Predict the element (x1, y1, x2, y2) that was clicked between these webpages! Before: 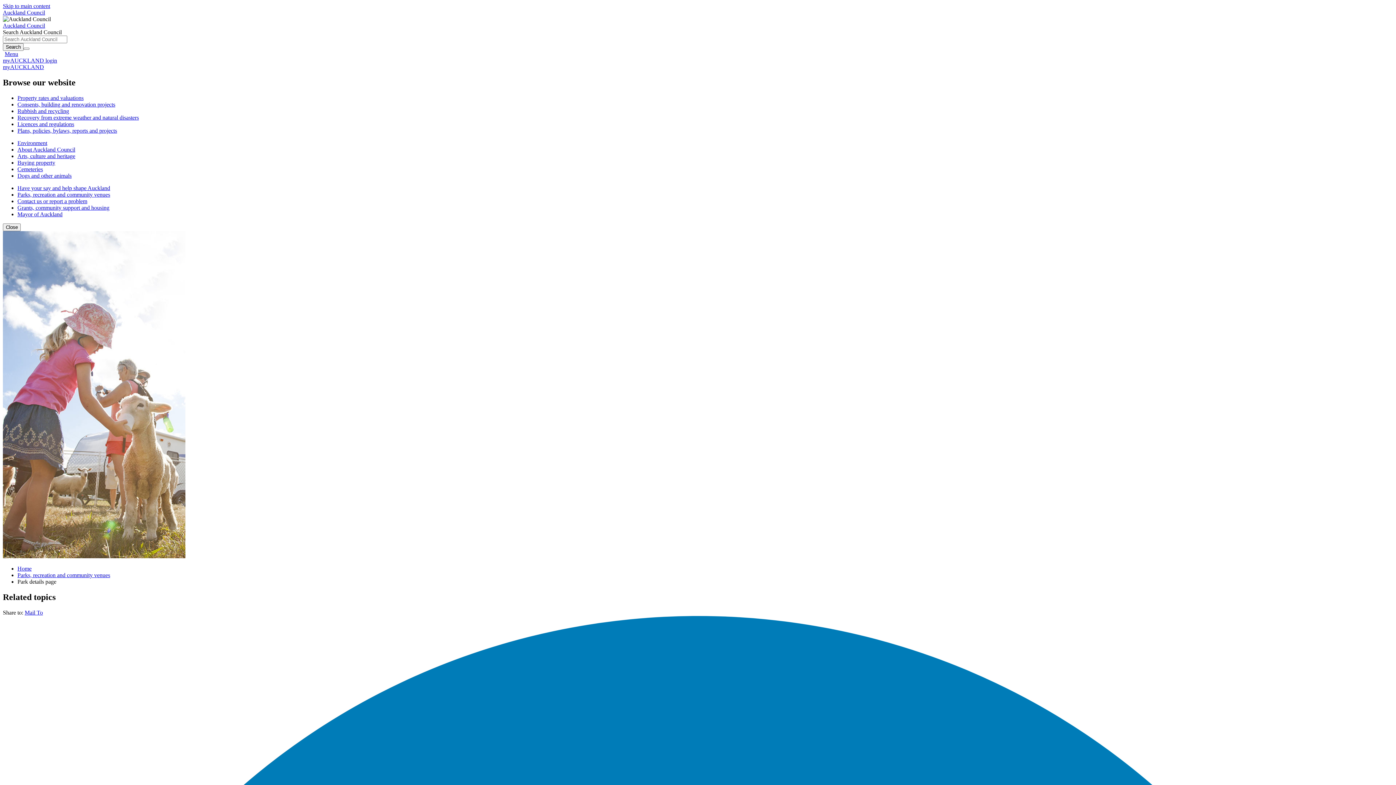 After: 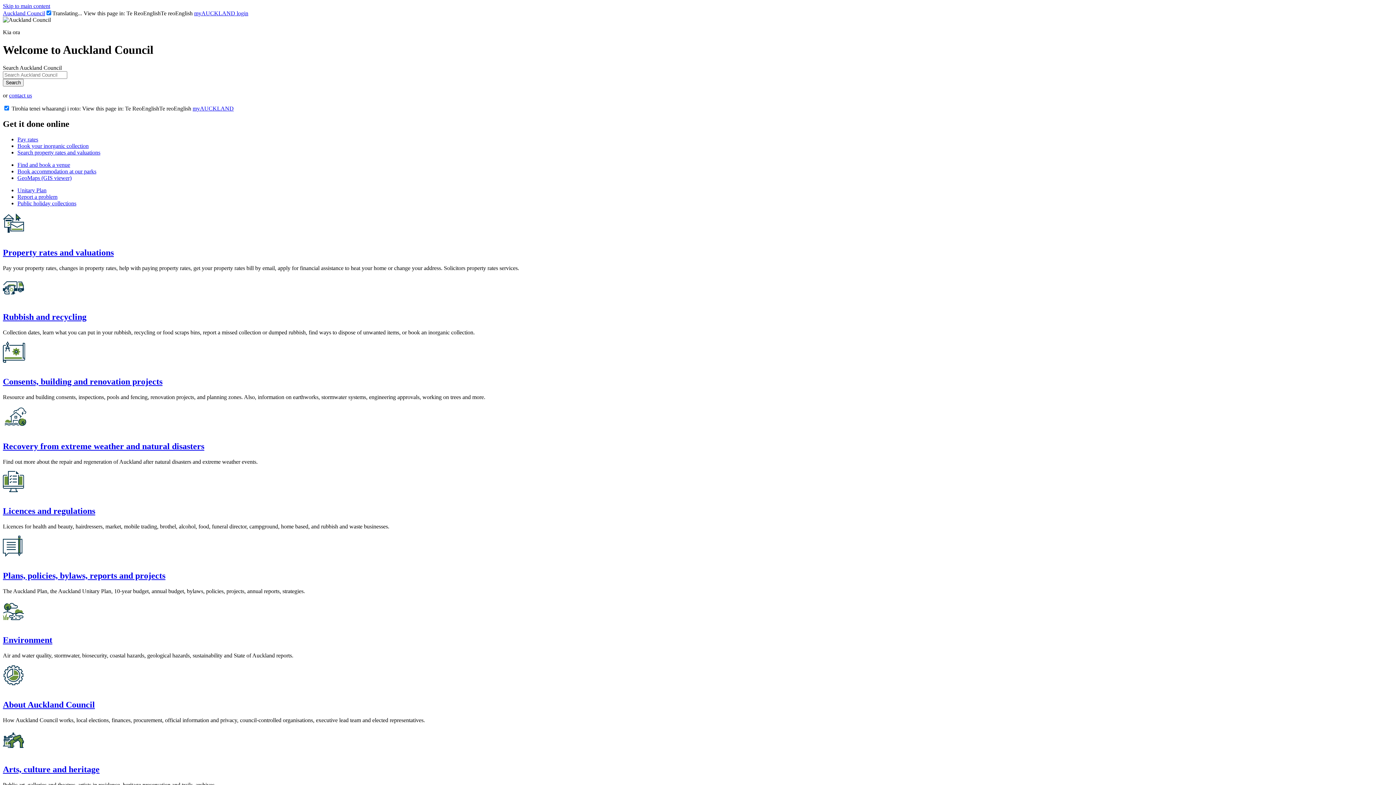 Action: label: Auckland Council bbox: (2, 9, 45, 15)